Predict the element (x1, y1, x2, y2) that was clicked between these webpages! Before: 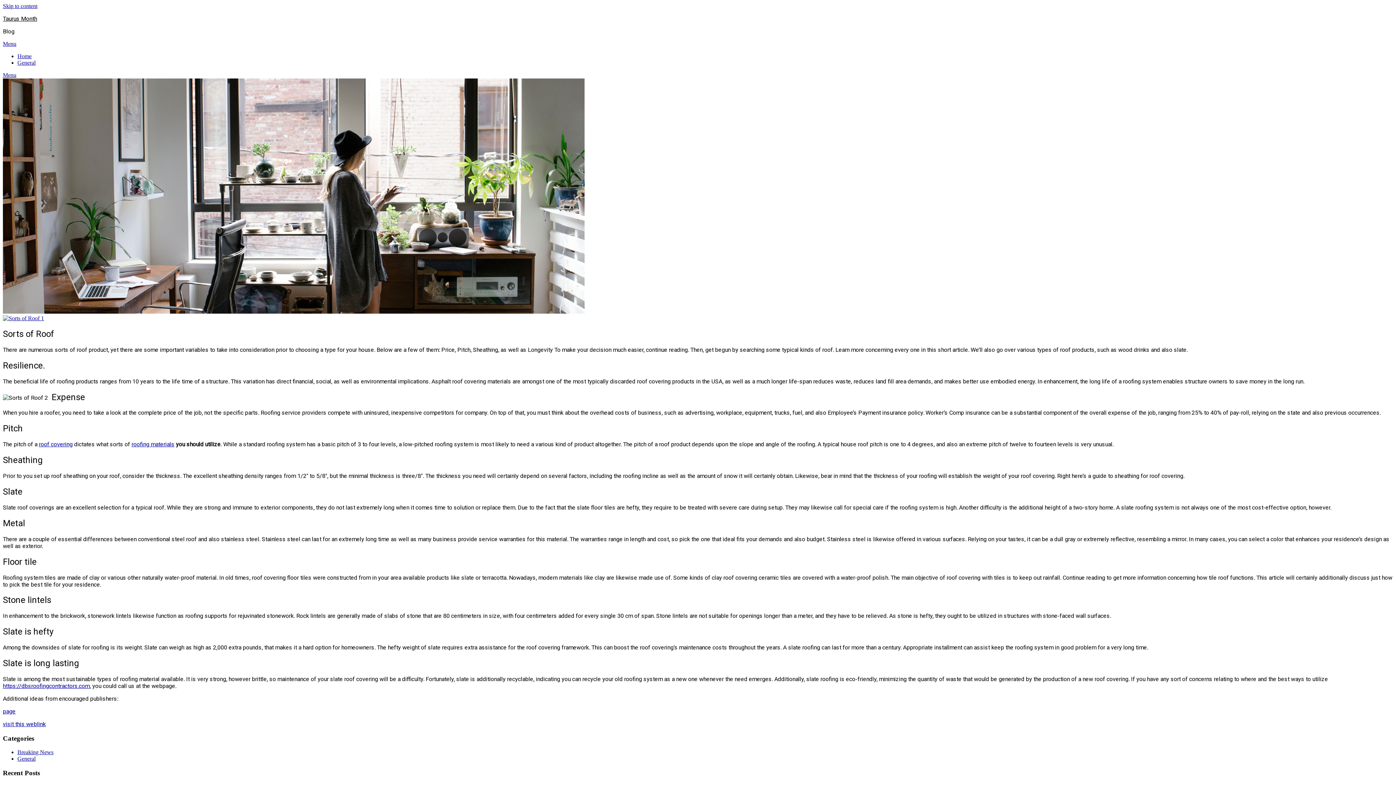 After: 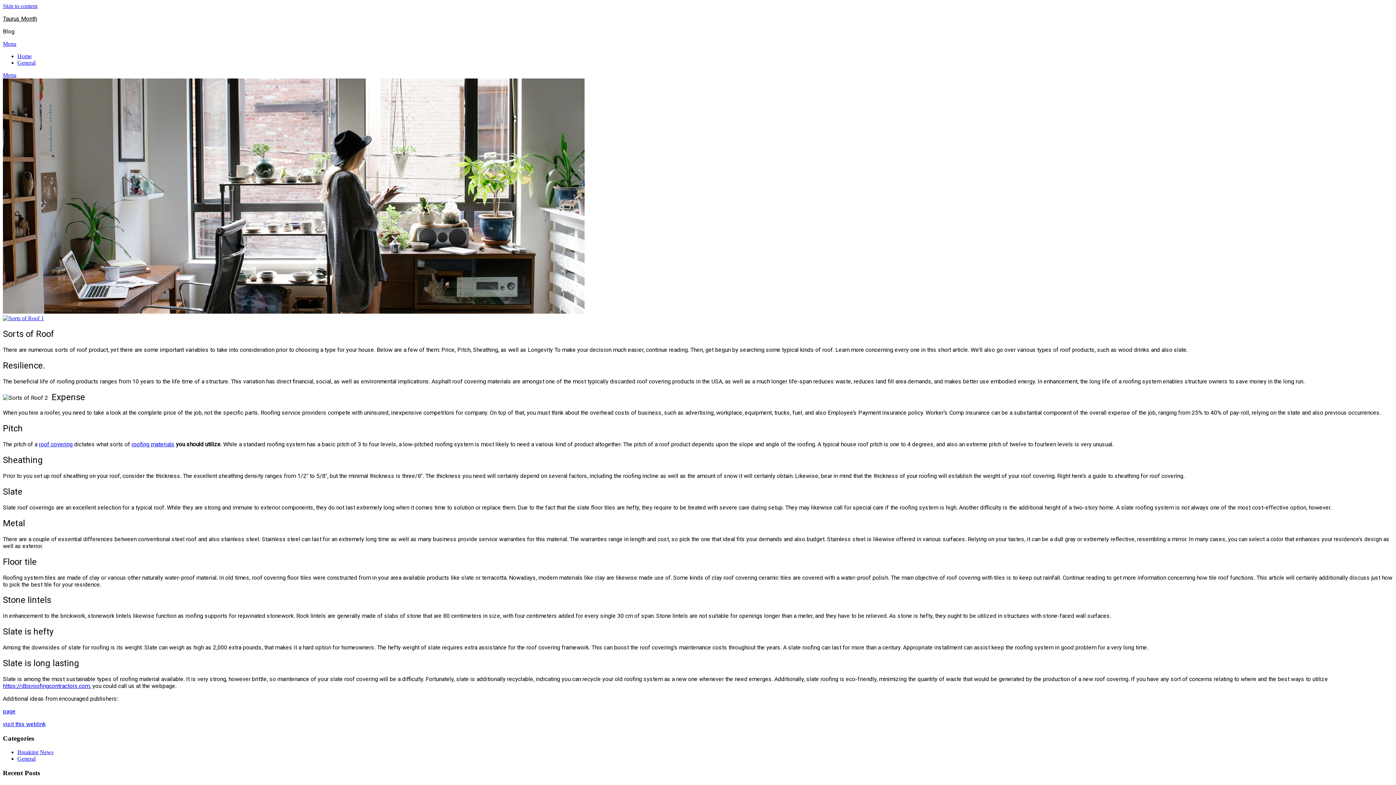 Action: label: Menu bbox: (2, 72, 16, 78)